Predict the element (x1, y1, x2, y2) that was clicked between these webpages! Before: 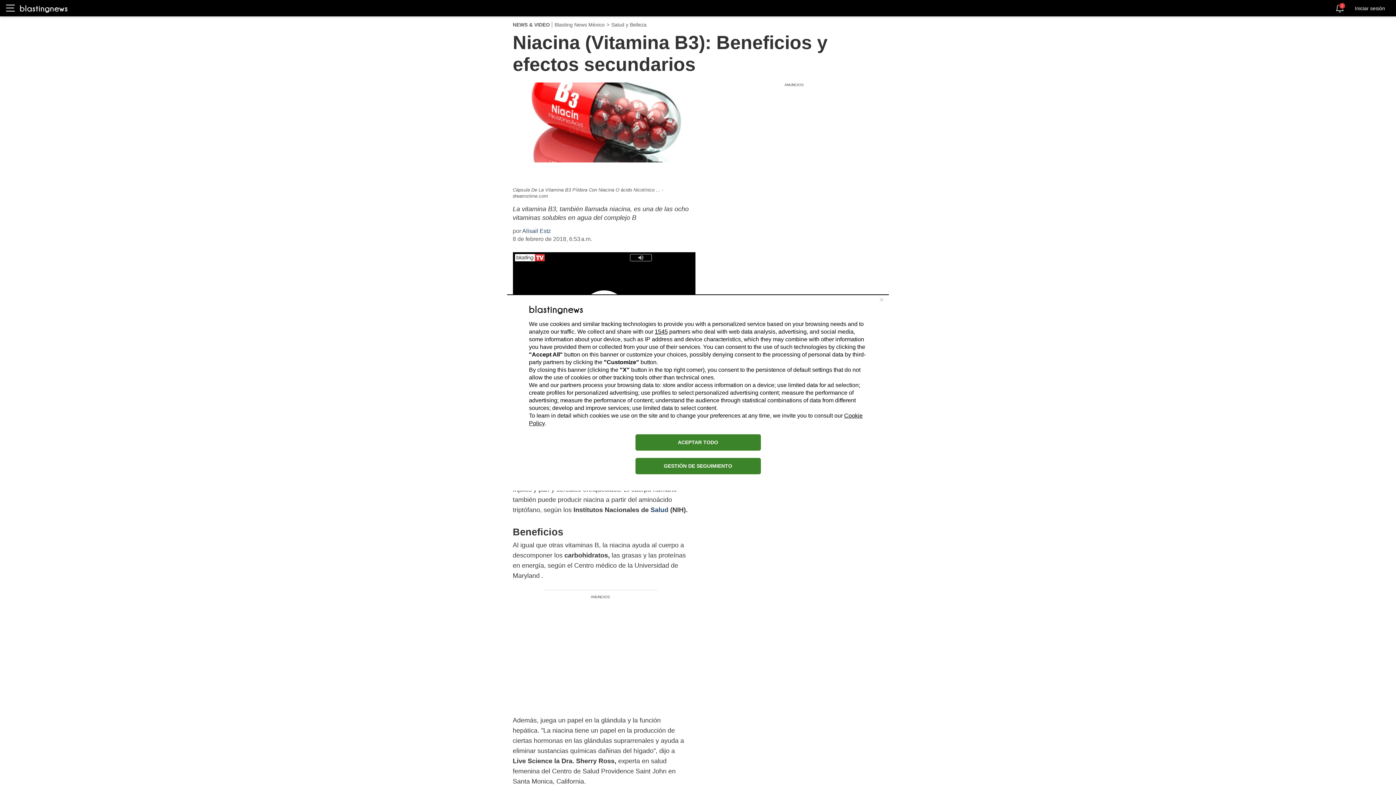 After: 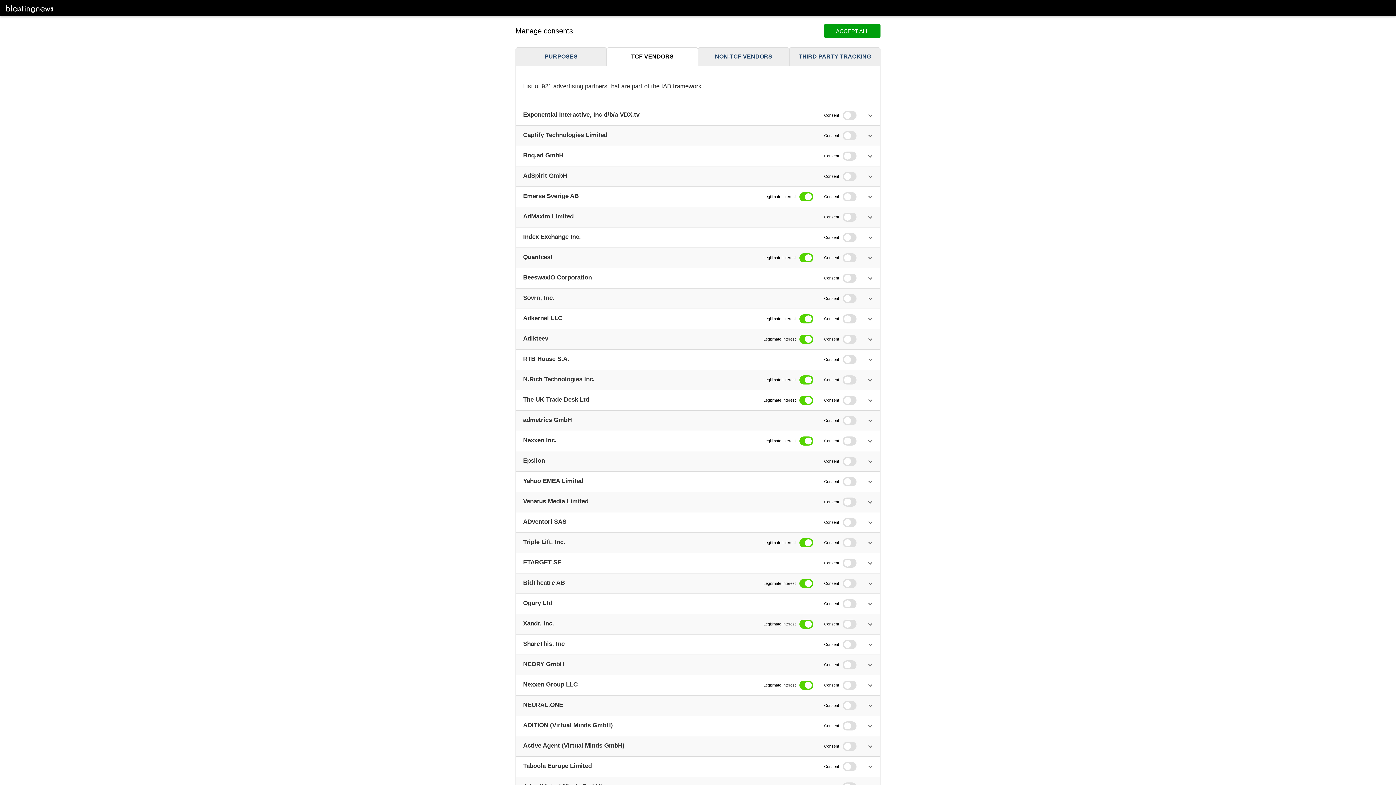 Action: bbox: (654, 328, 668, 334) label: 1545